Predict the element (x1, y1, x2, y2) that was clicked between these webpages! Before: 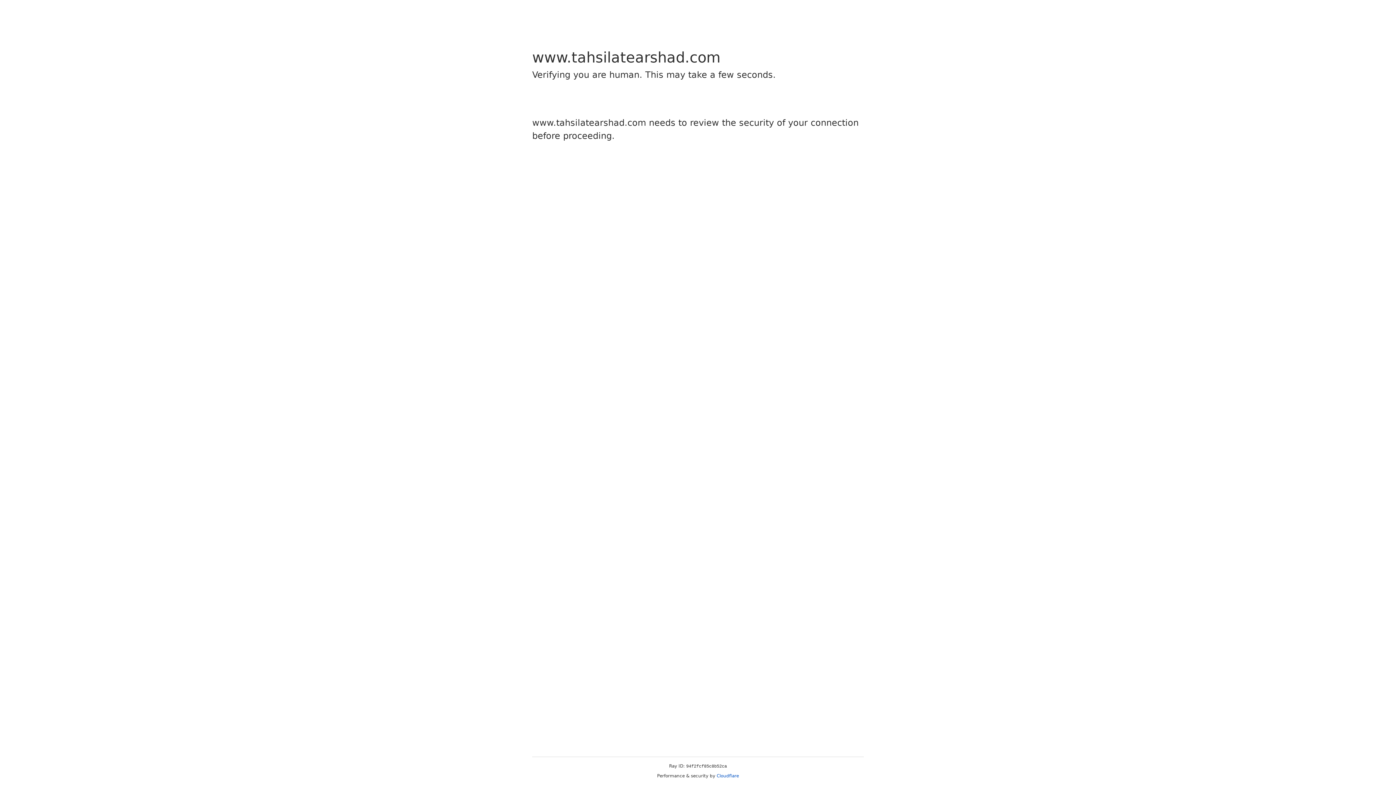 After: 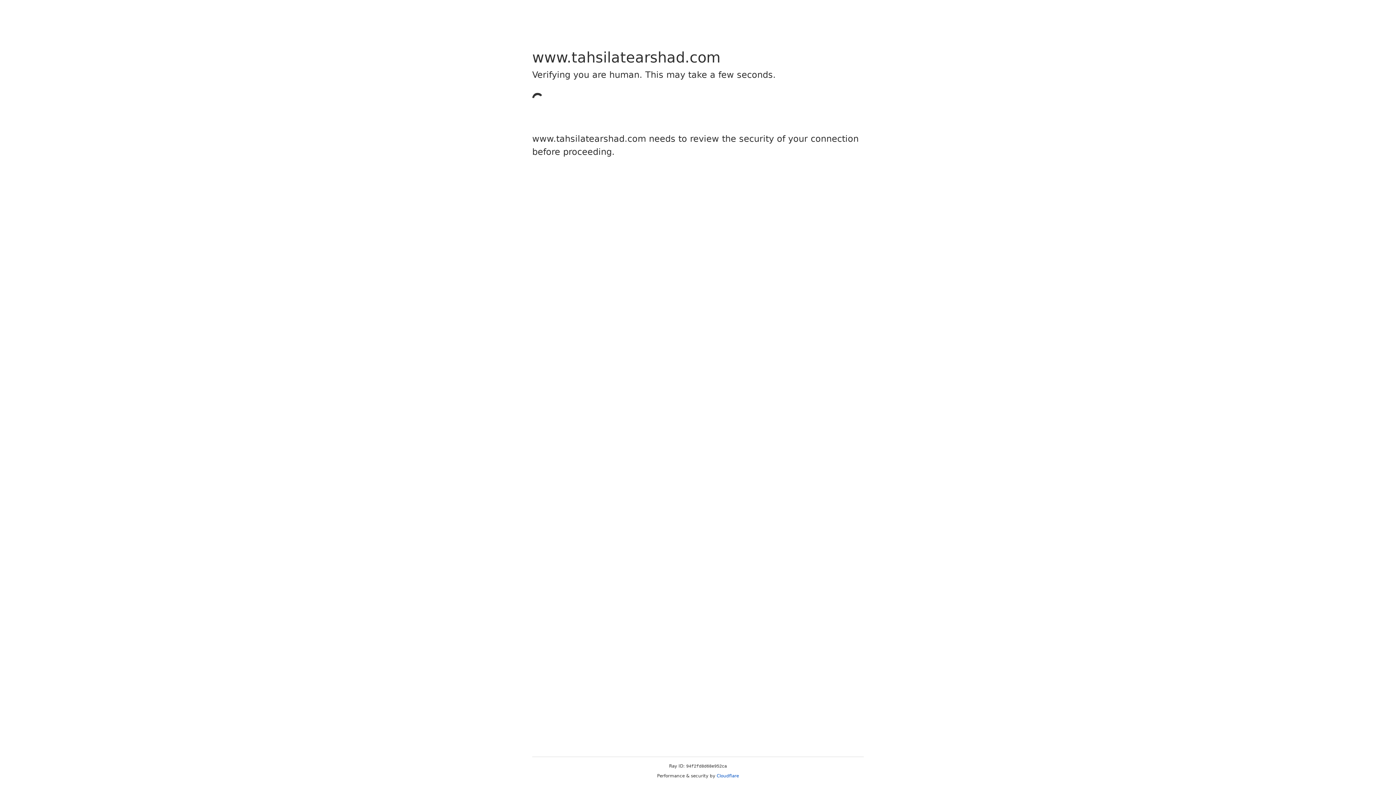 Action: bbox: (716, 773, 739, 778) label: Cloudflare